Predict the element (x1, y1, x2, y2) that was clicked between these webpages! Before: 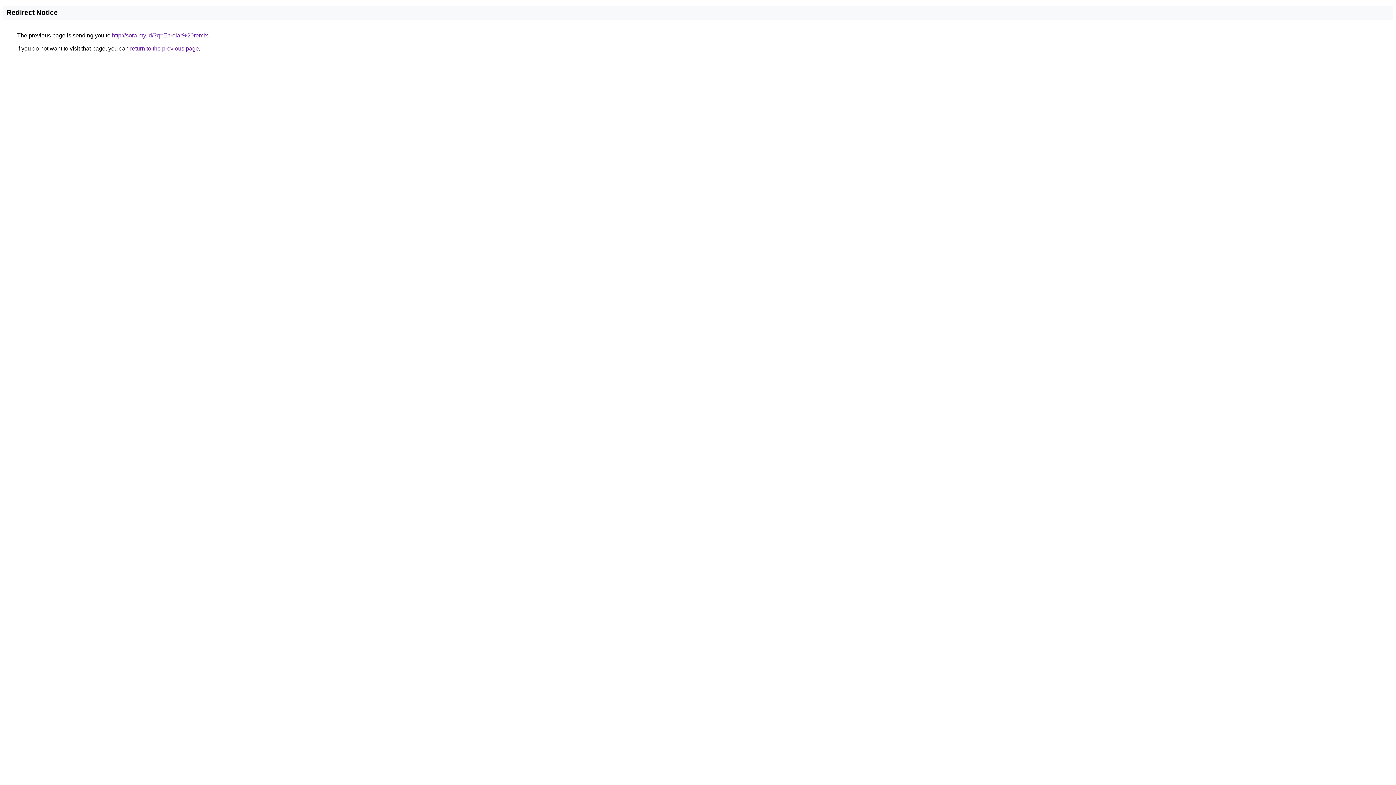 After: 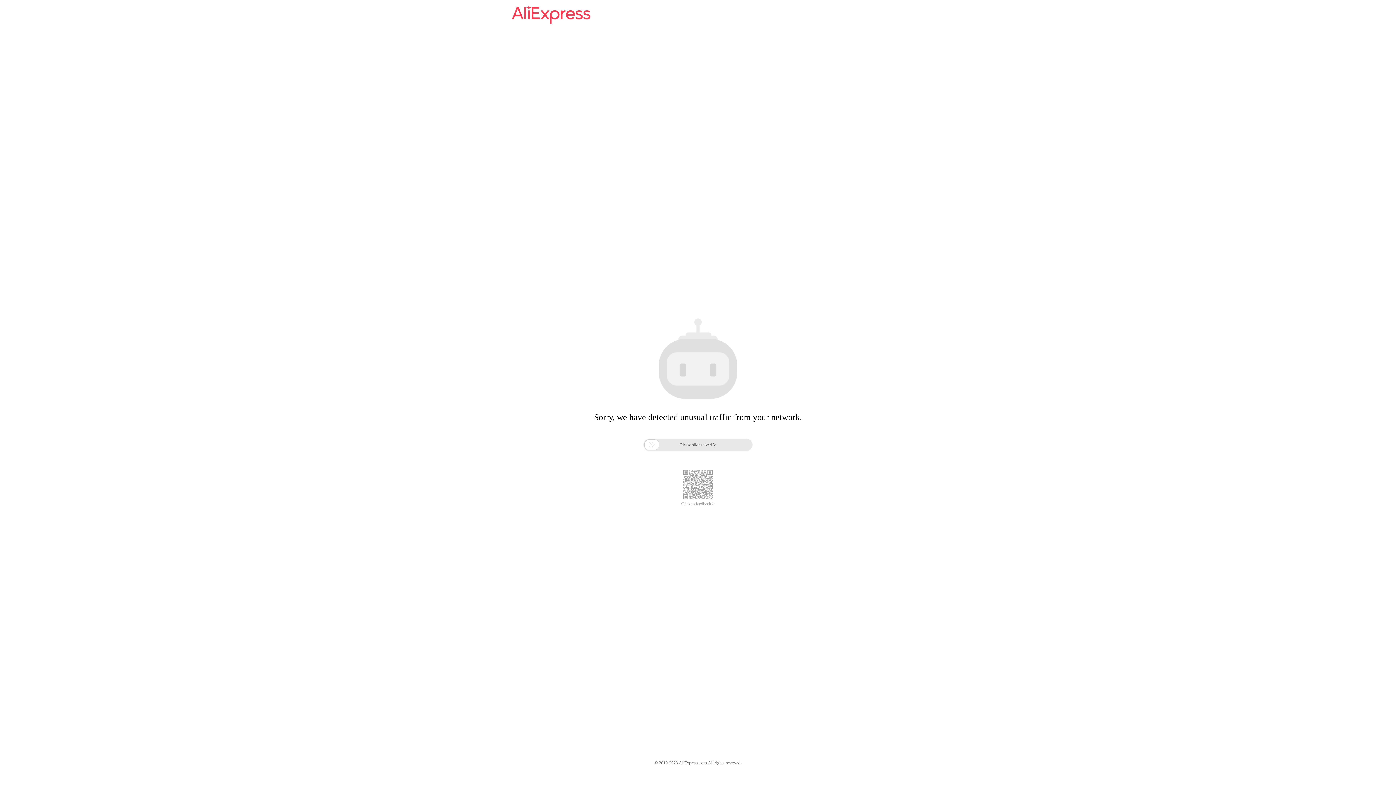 Action: label: http://sora.my.id/?q=Enrolar%20remix bbox: (112, 32, 208, 38)